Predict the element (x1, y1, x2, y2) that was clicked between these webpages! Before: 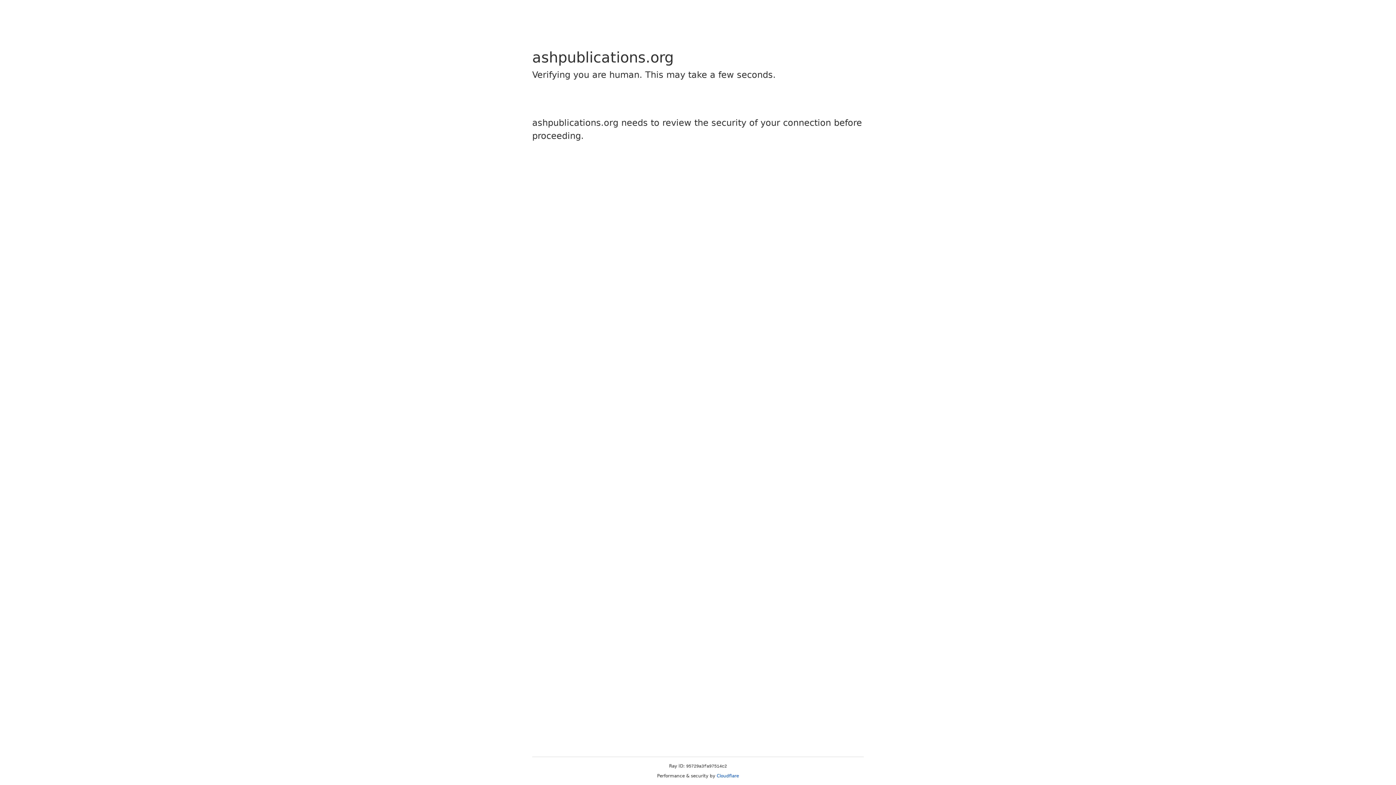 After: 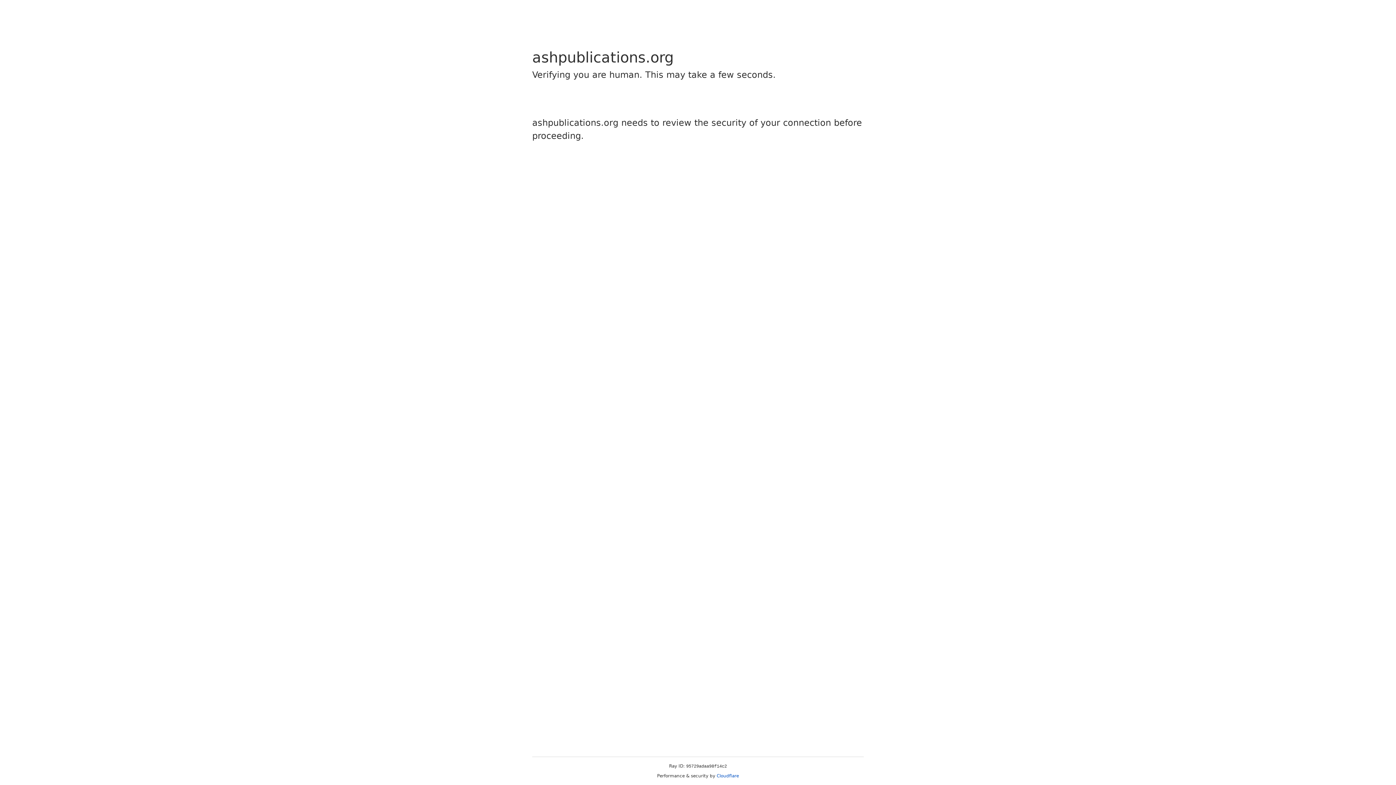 Action: label: Cloudflare bbox: (716, 773, 739, 778)